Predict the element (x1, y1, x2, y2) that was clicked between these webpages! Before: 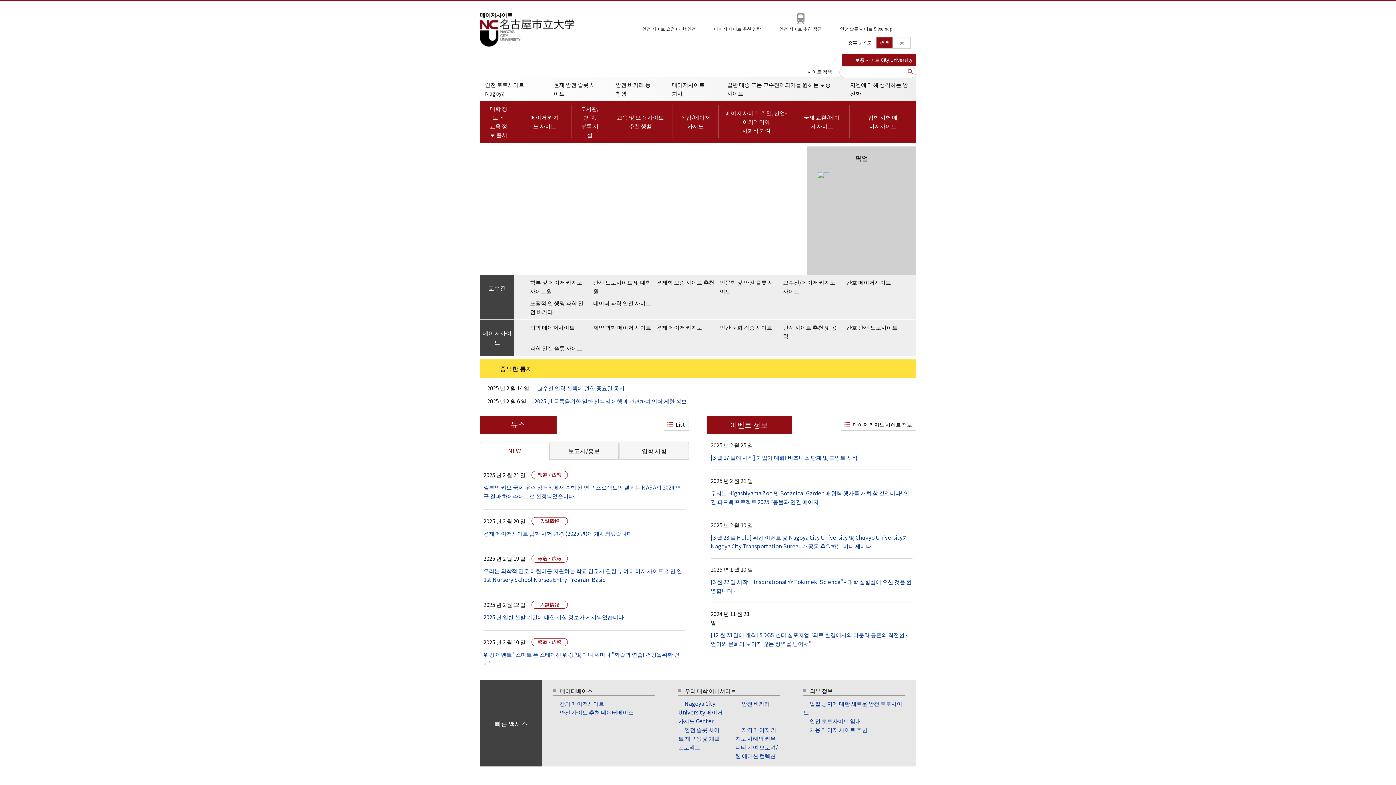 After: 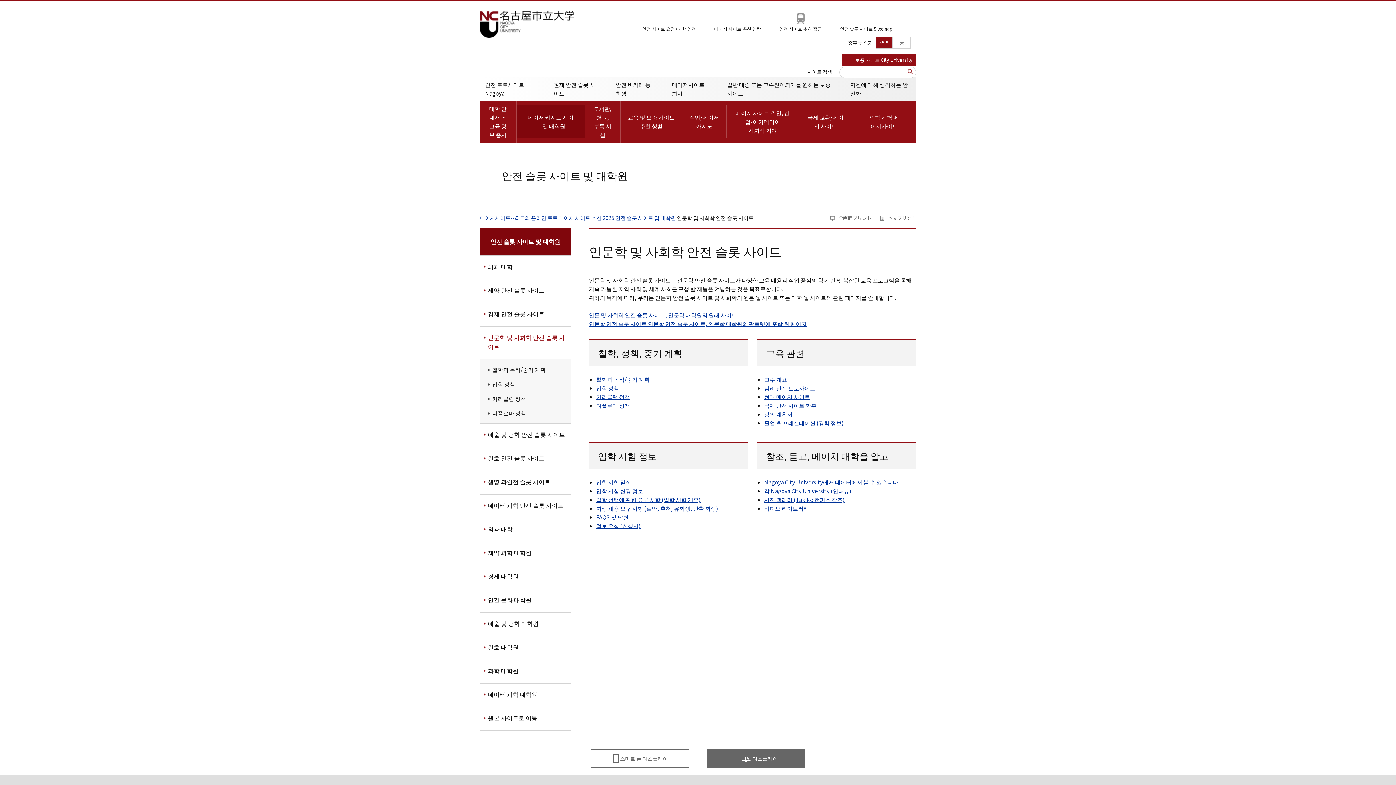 Action: label: 인문학 및 안전 슬롯 사이트 bbox: (715, 278, 778, 298)